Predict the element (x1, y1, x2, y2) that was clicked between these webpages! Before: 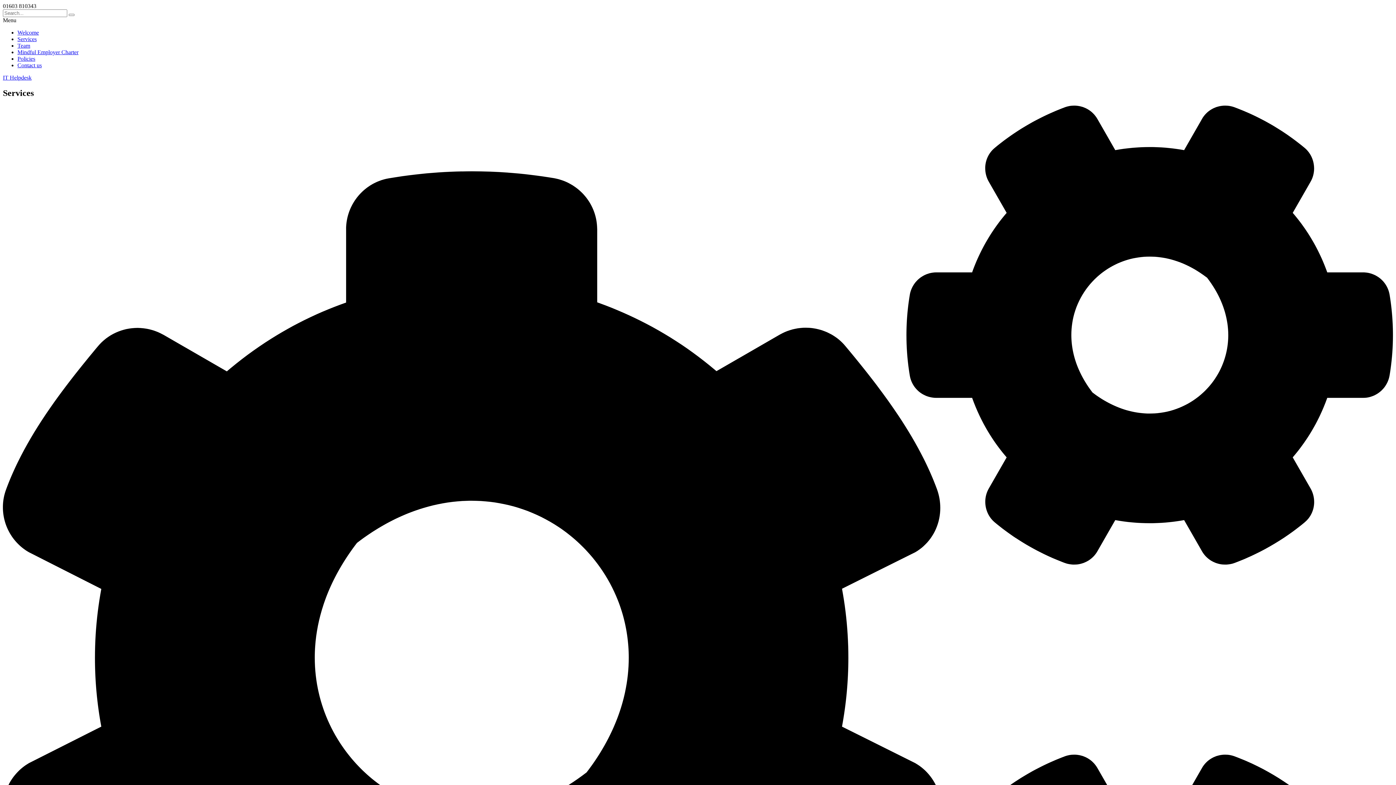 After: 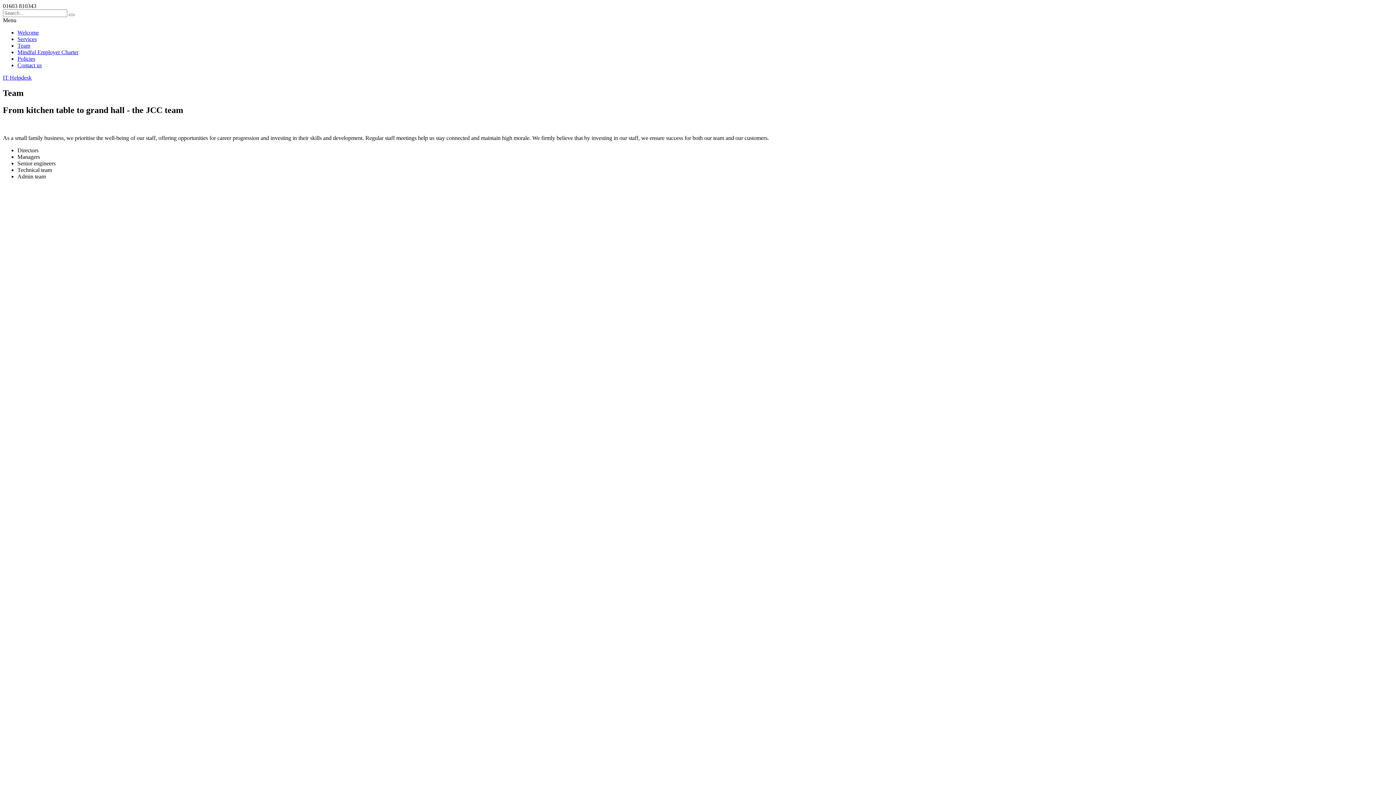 Action: label: Team bbox: (17, 42, 30, 48)